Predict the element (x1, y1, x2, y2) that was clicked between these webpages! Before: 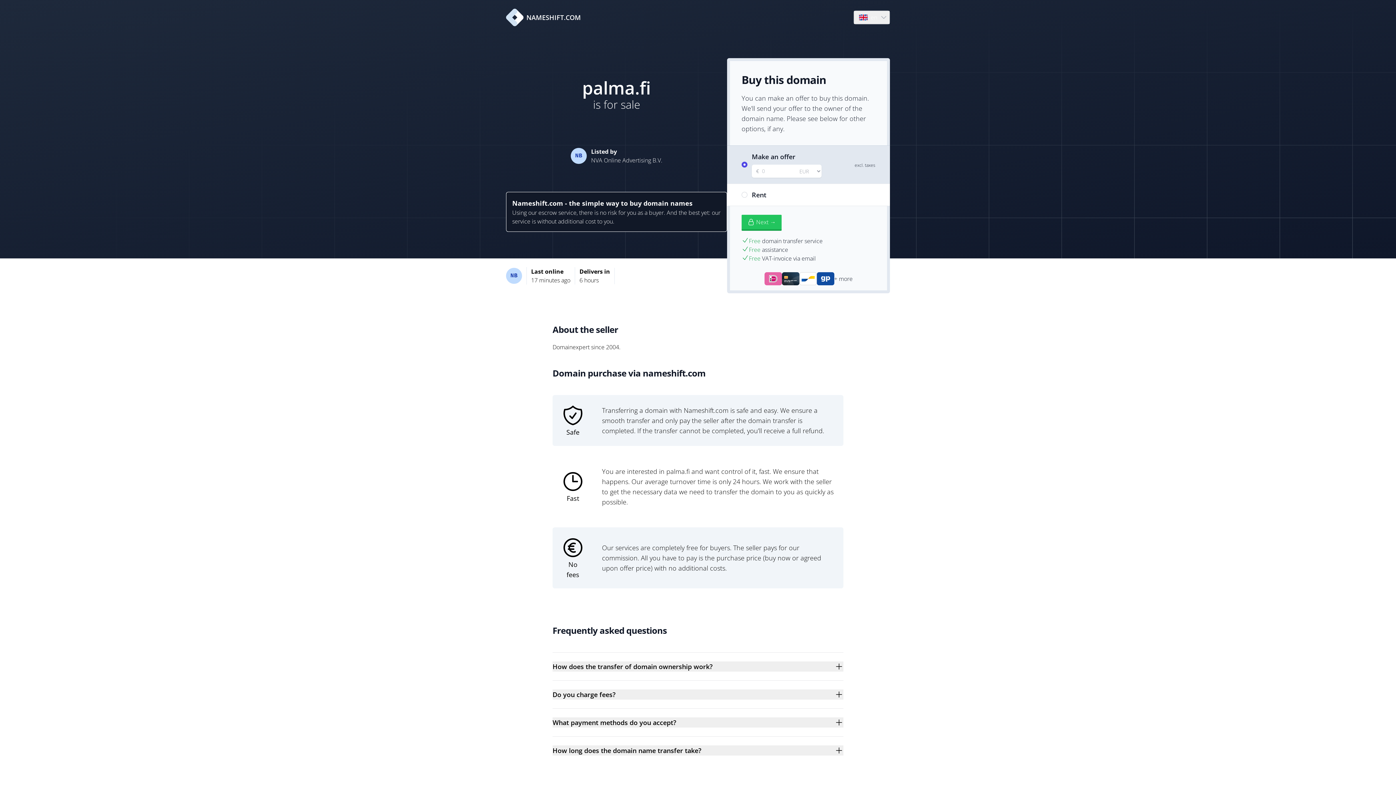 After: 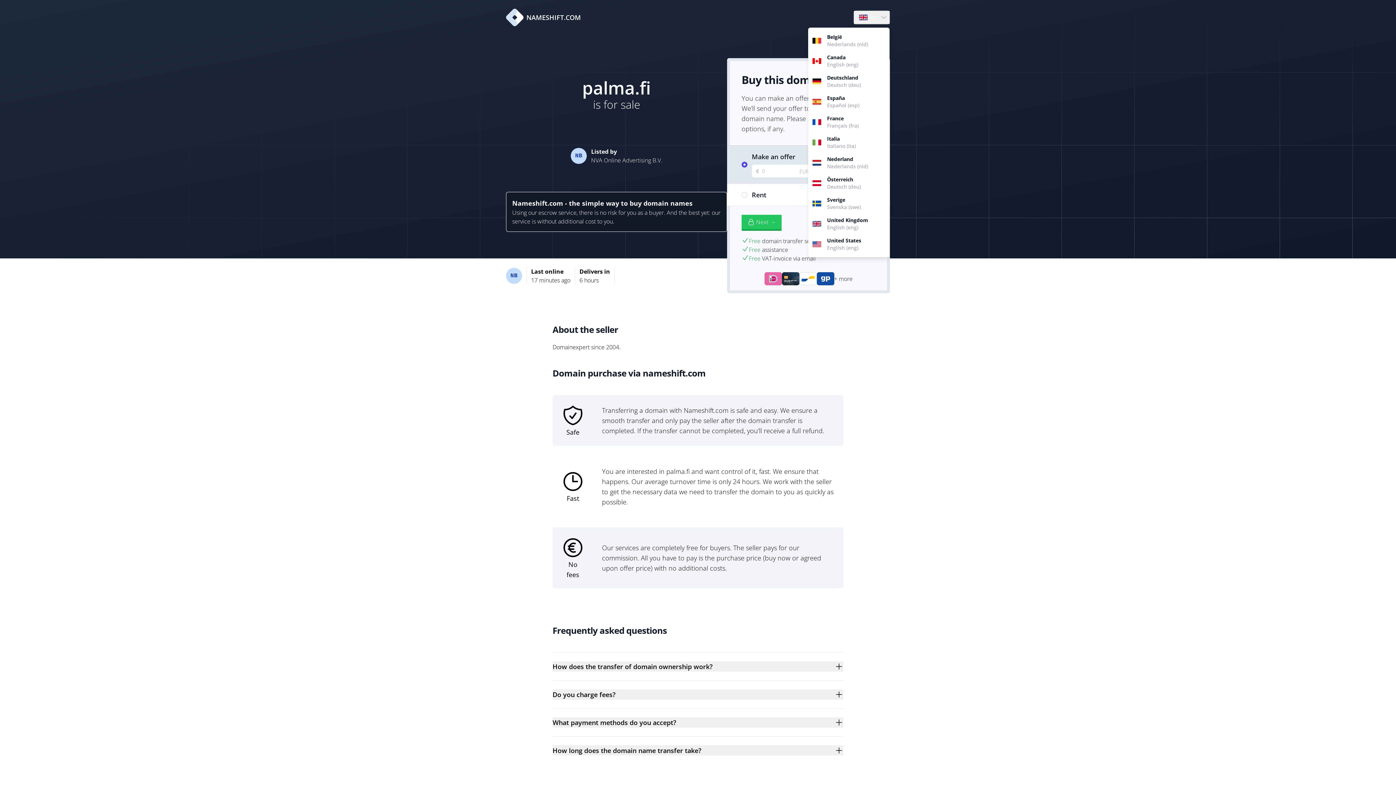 Action: label: Language bbox: (854, 10, 889, 24)